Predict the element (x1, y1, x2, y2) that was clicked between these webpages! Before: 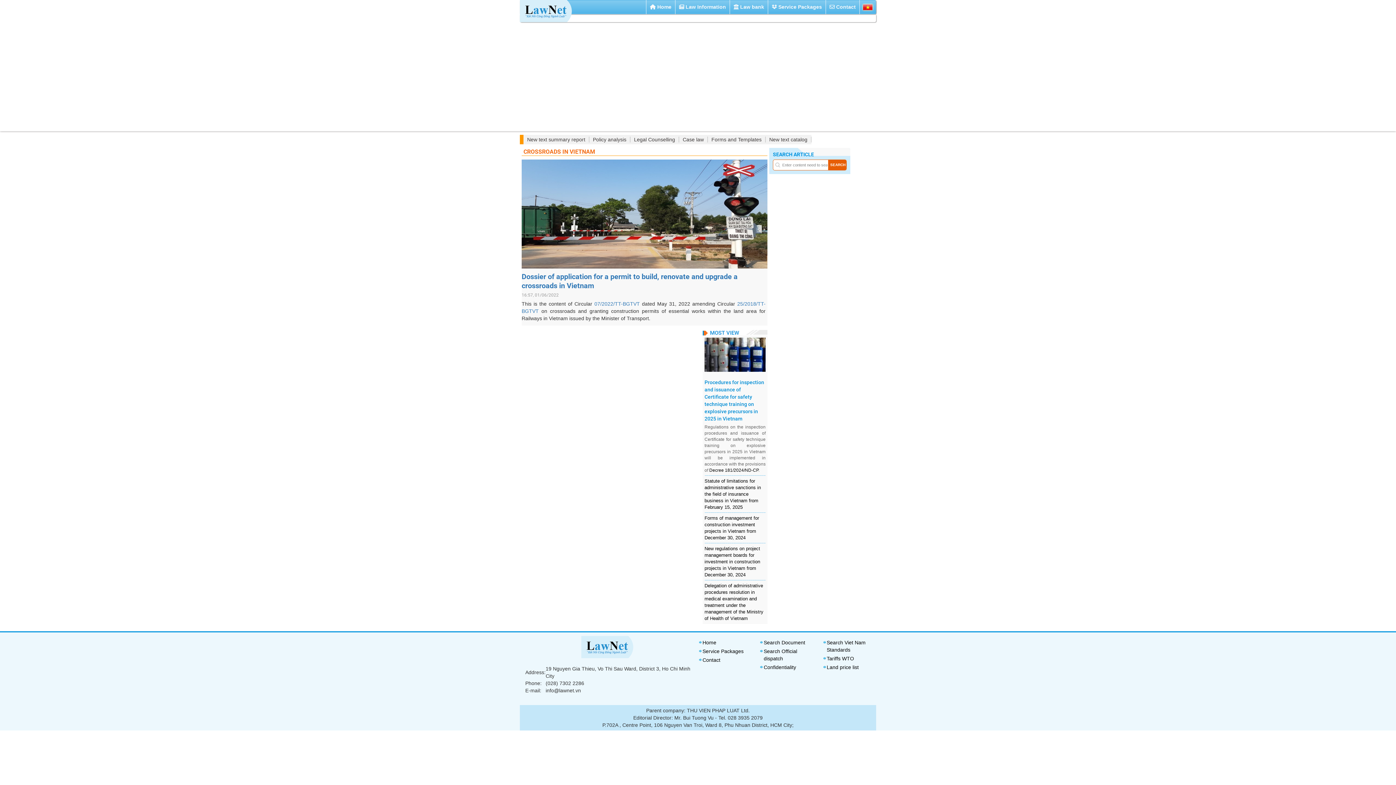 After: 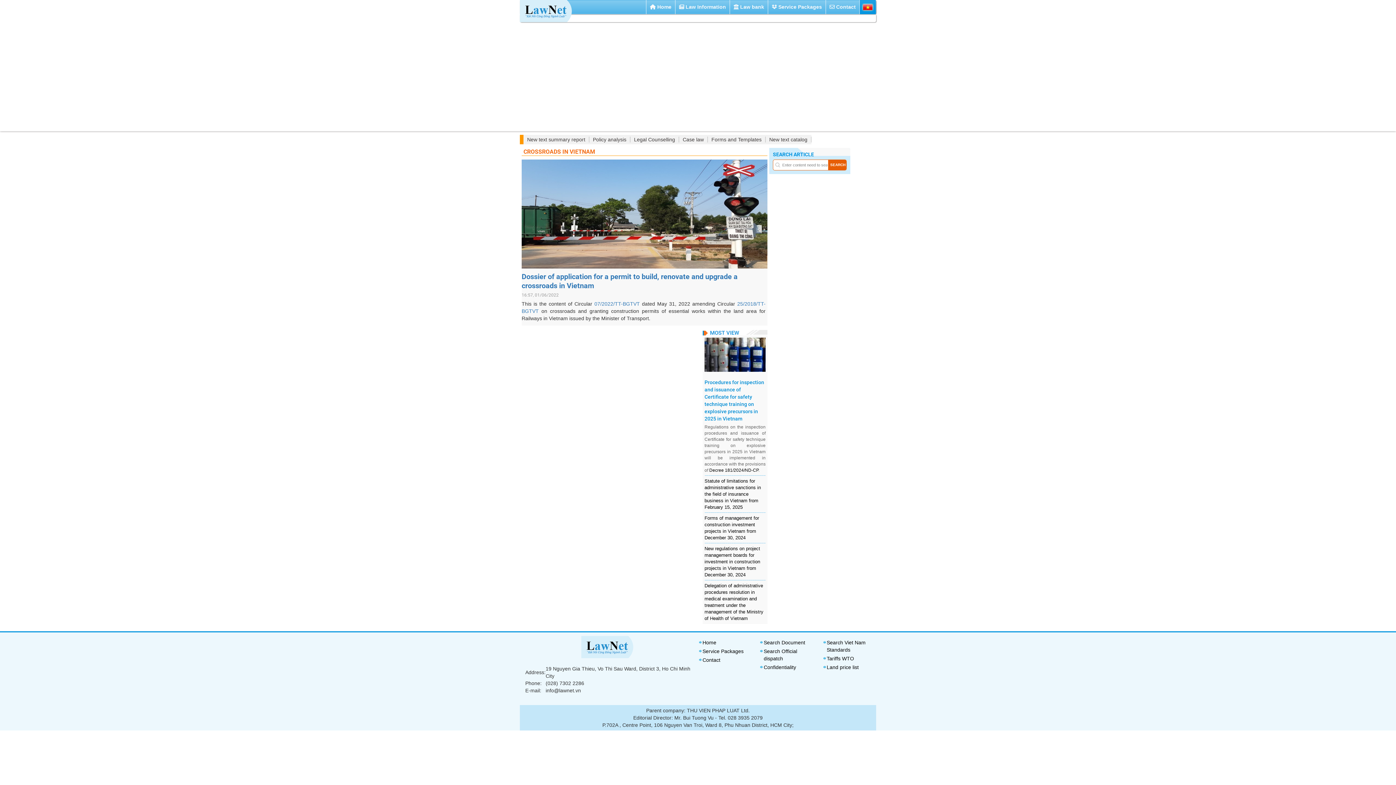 Action: bbox: (860, -4, 876, 14)